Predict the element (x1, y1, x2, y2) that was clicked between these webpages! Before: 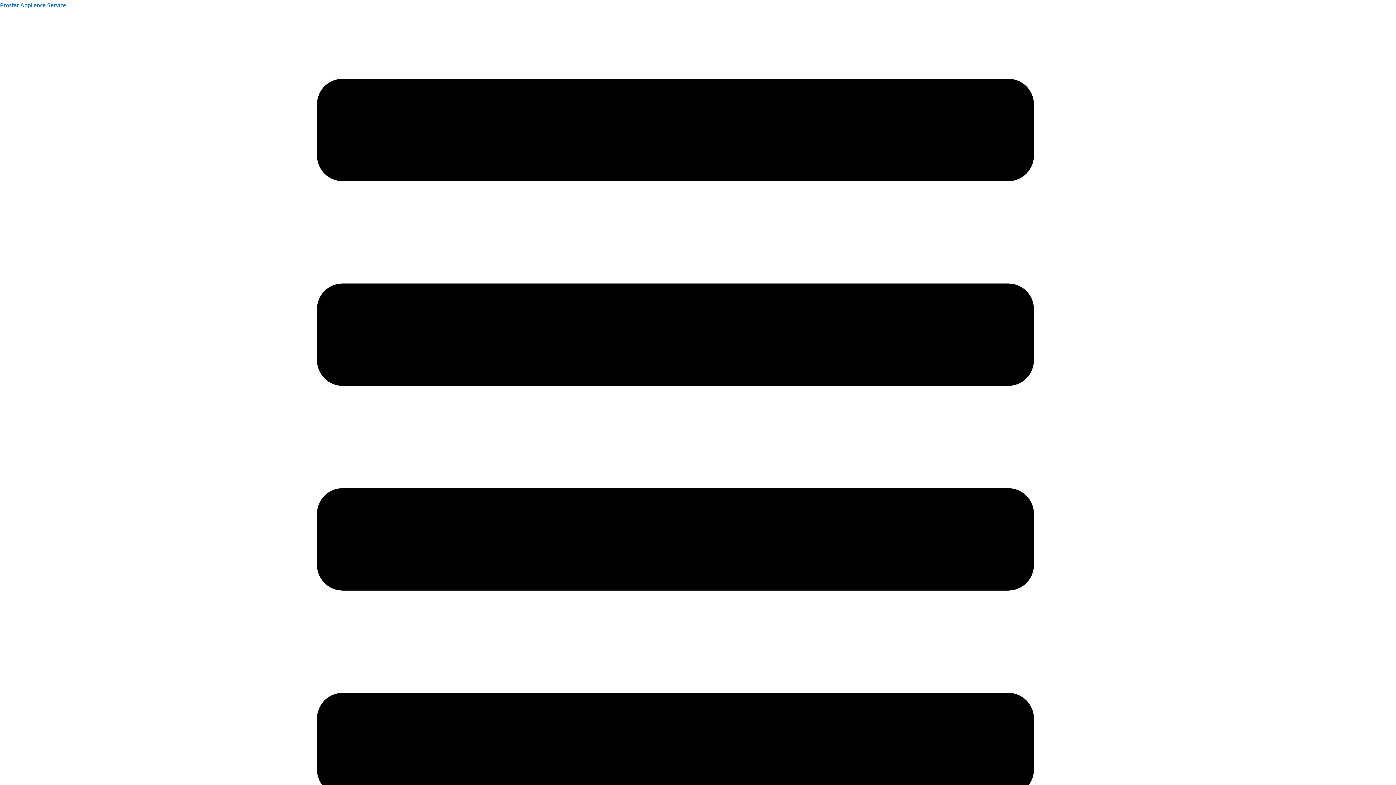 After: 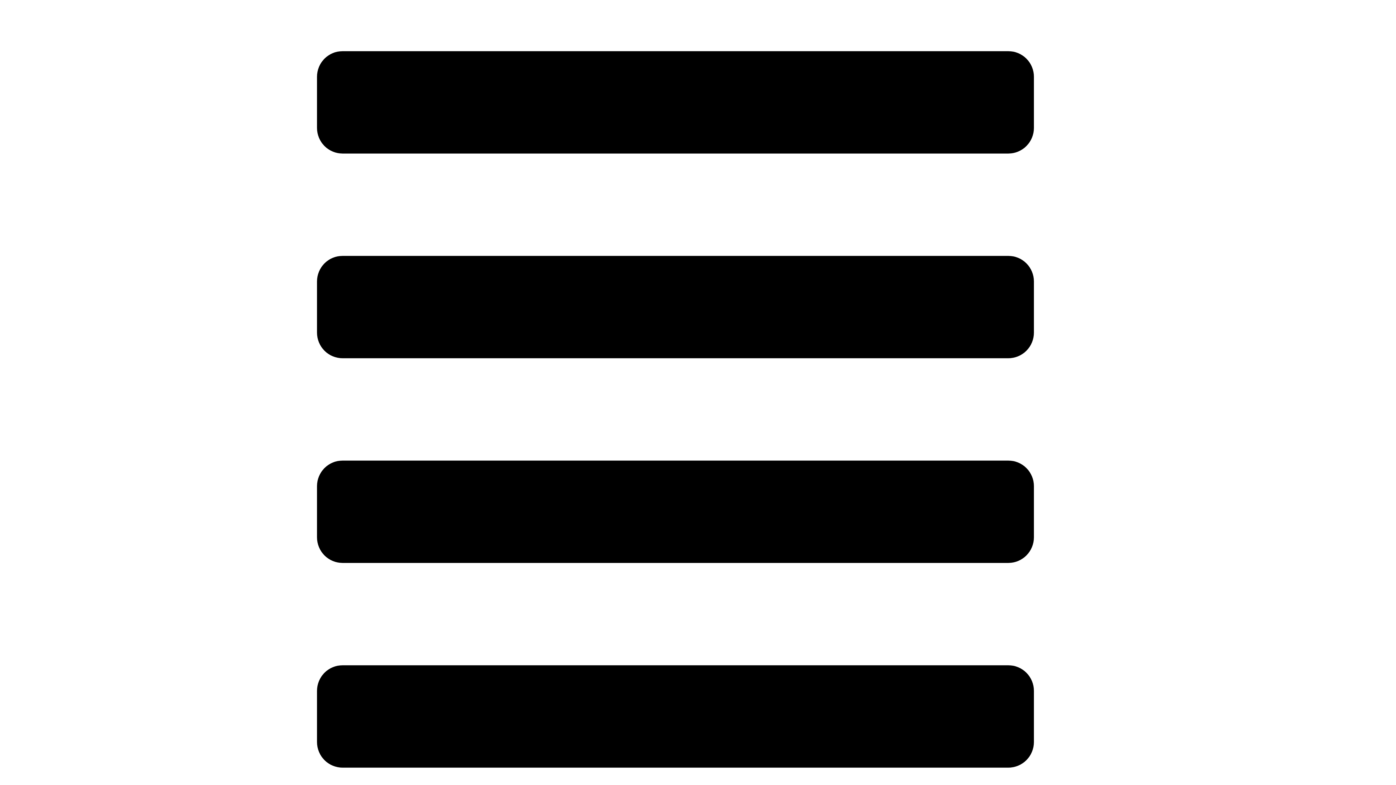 Action: bbox: (317, 27, 1034, 847) label: Menu